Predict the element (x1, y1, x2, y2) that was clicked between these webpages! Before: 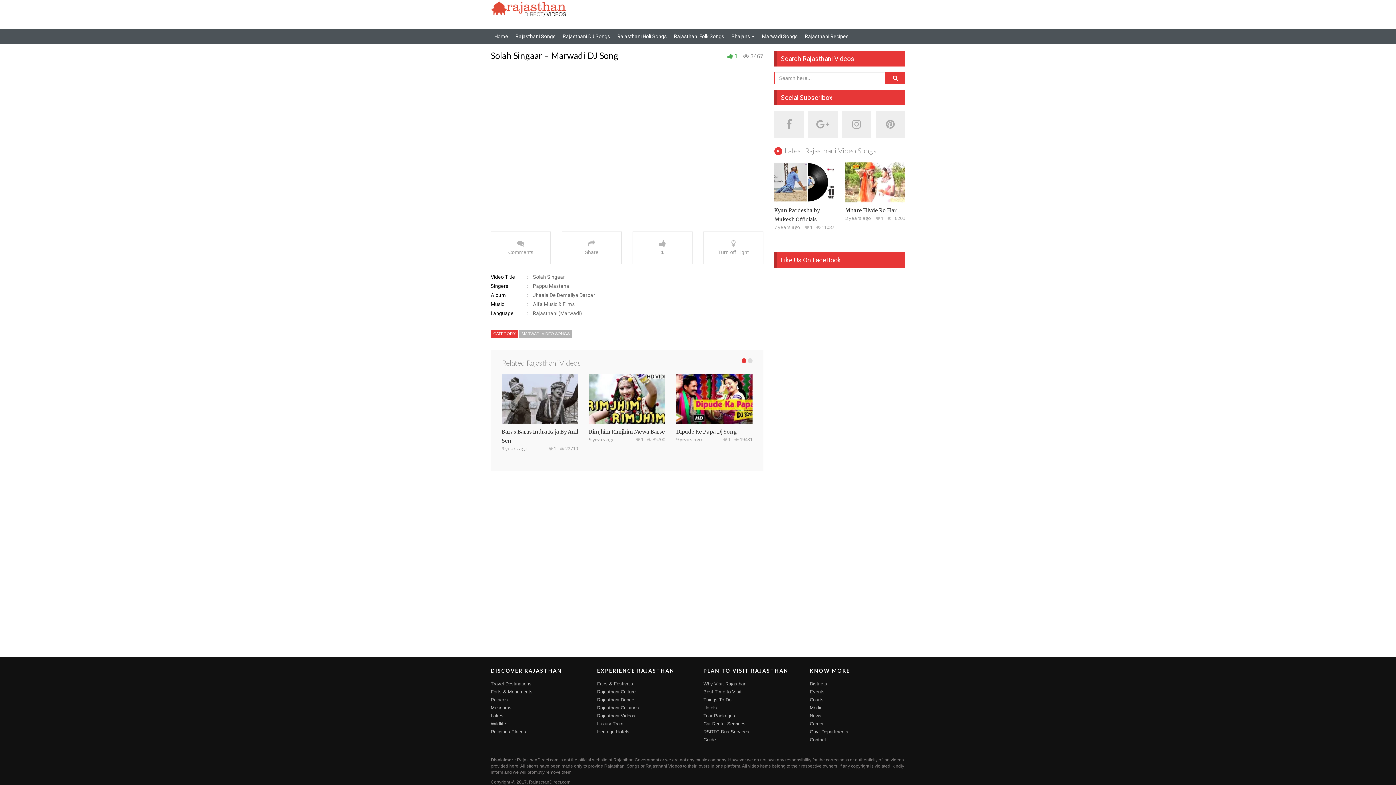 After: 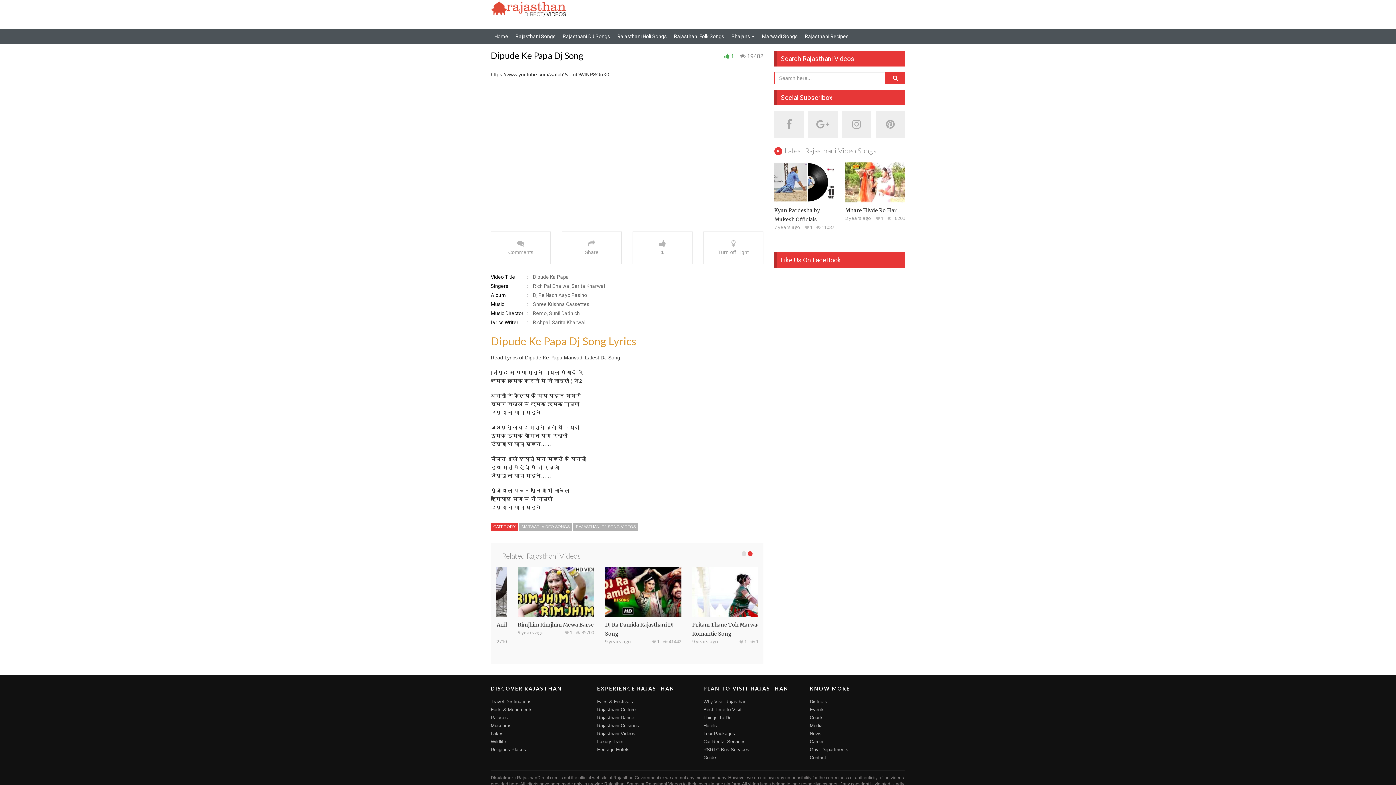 Action: label: Dipude Ke Papa Dj Song bbox: (676, 428, 737, 435)